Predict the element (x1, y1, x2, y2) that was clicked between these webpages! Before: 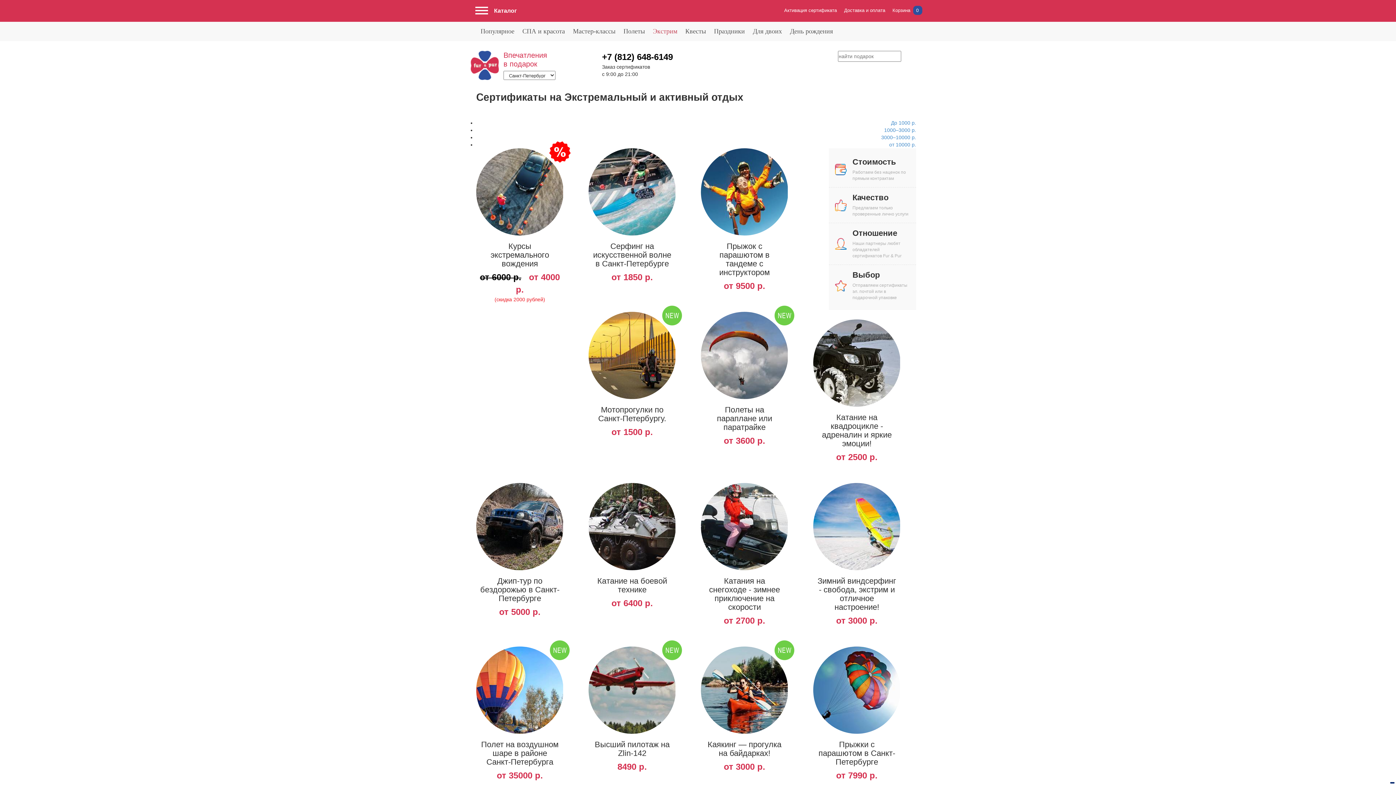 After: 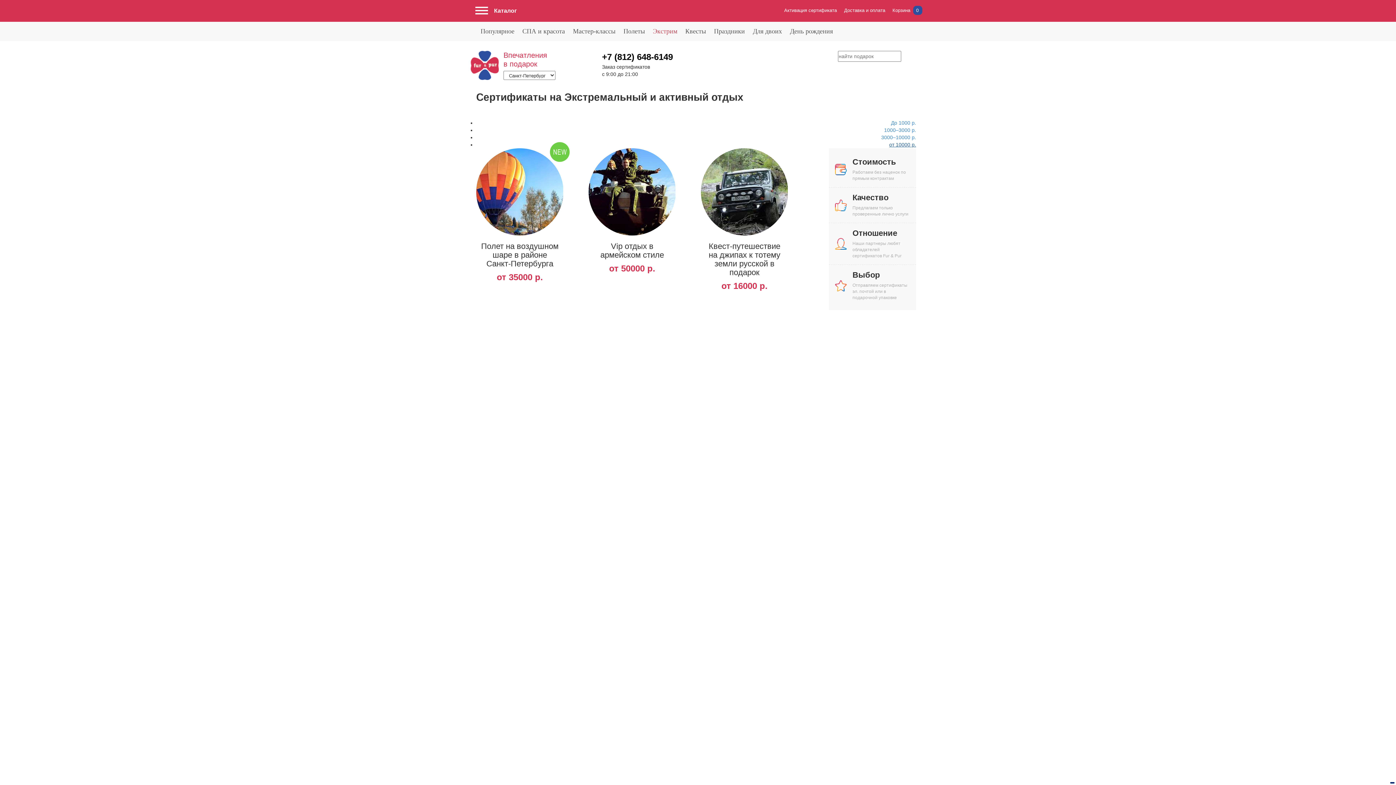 Action: label: от 10000 р. bbox: (889, 141, 916, 147)